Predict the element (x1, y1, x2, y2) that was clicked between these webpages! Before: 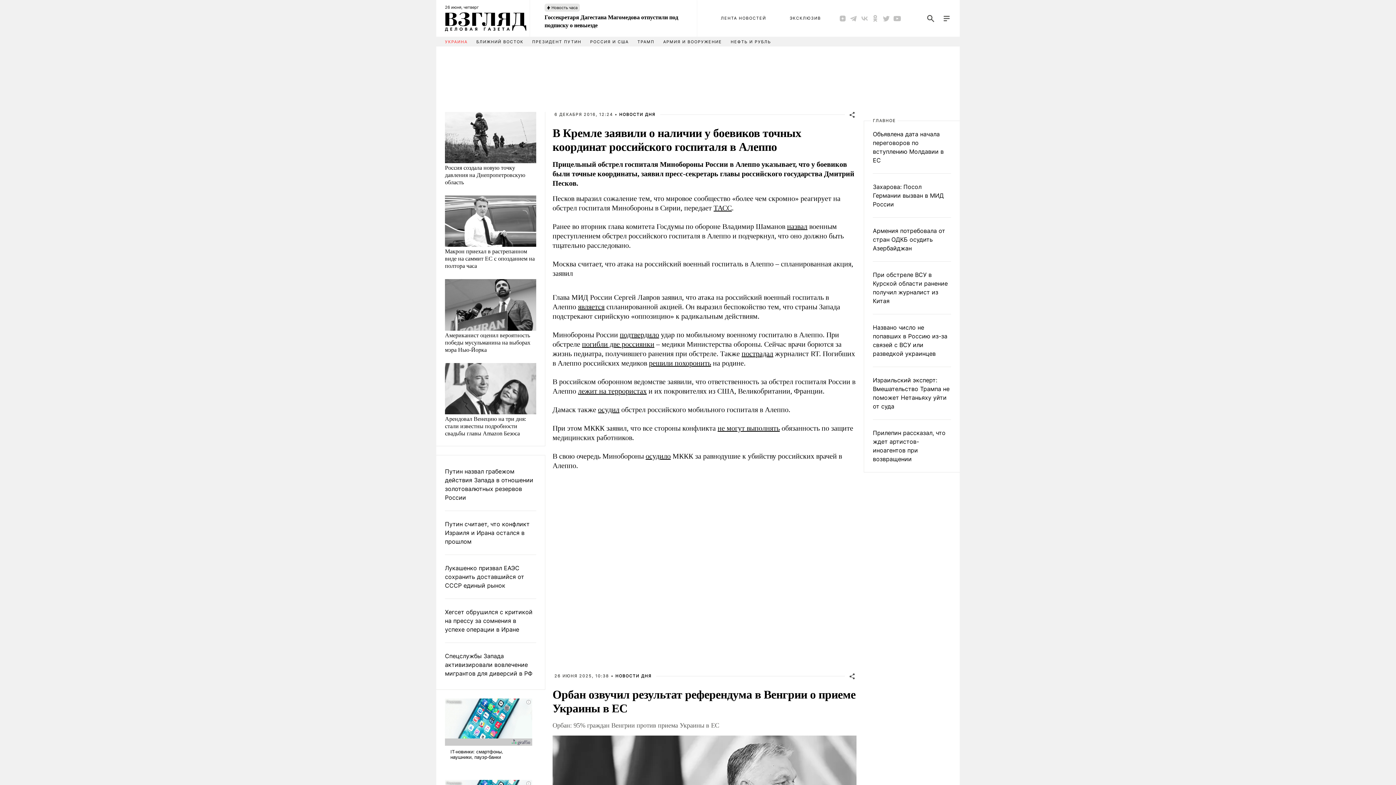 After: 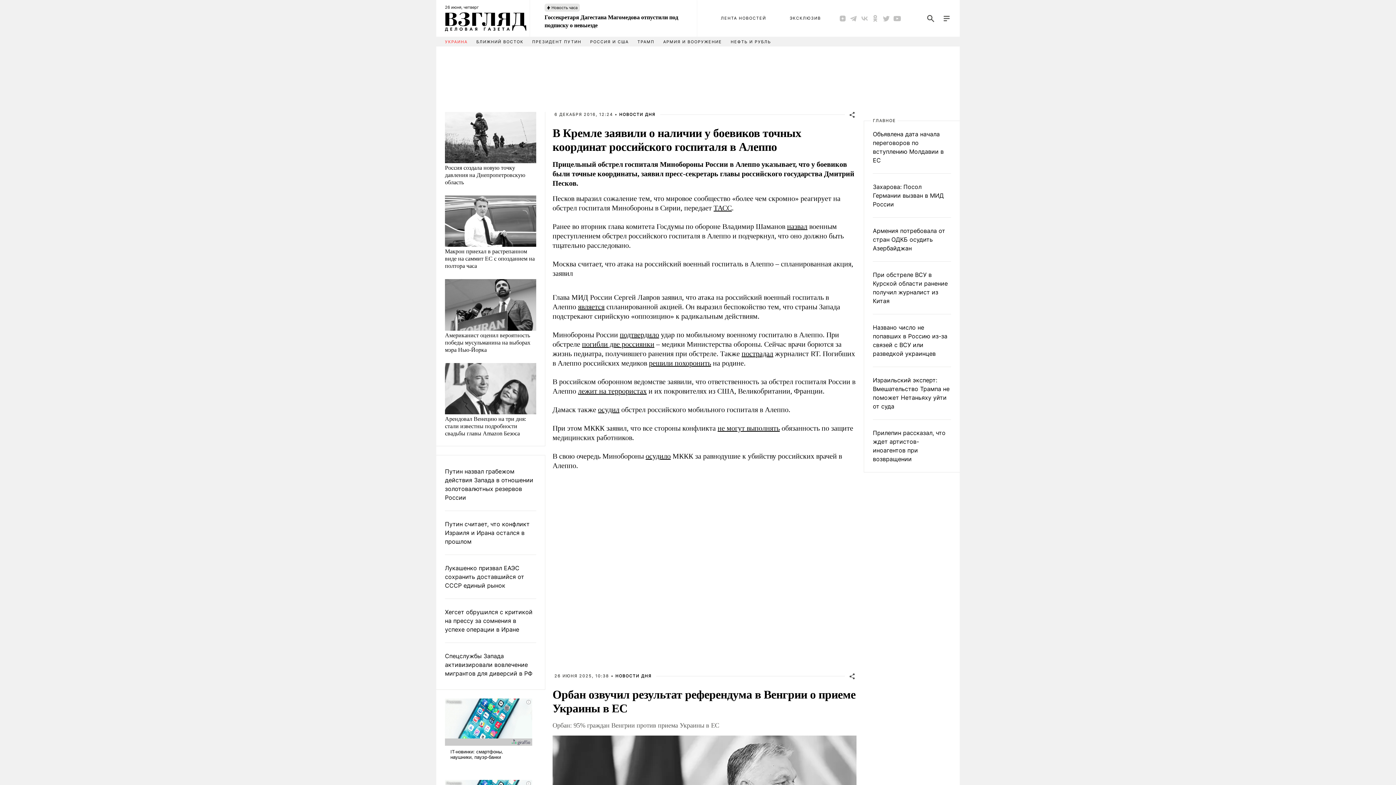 Action: label: пострадал bbox: (741, 349, 773, 357)